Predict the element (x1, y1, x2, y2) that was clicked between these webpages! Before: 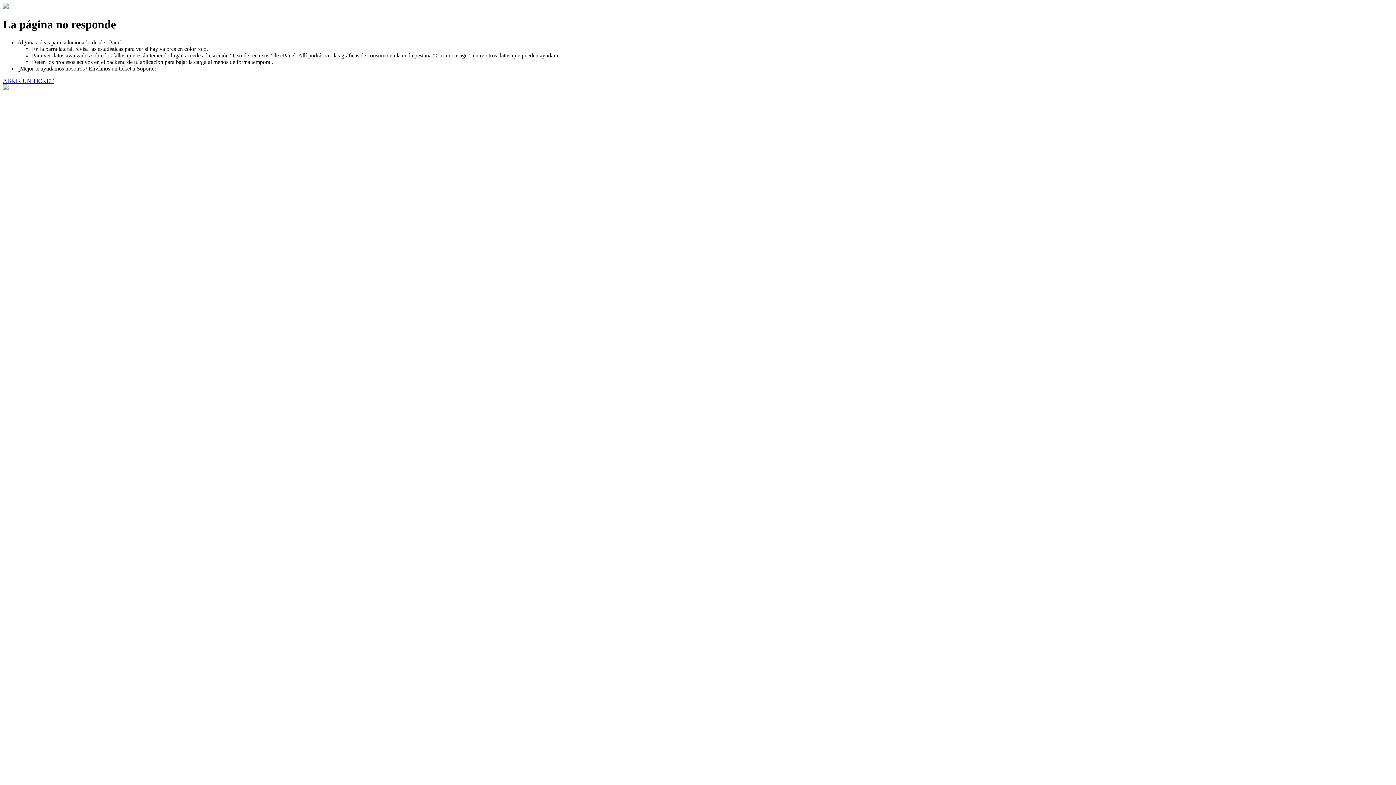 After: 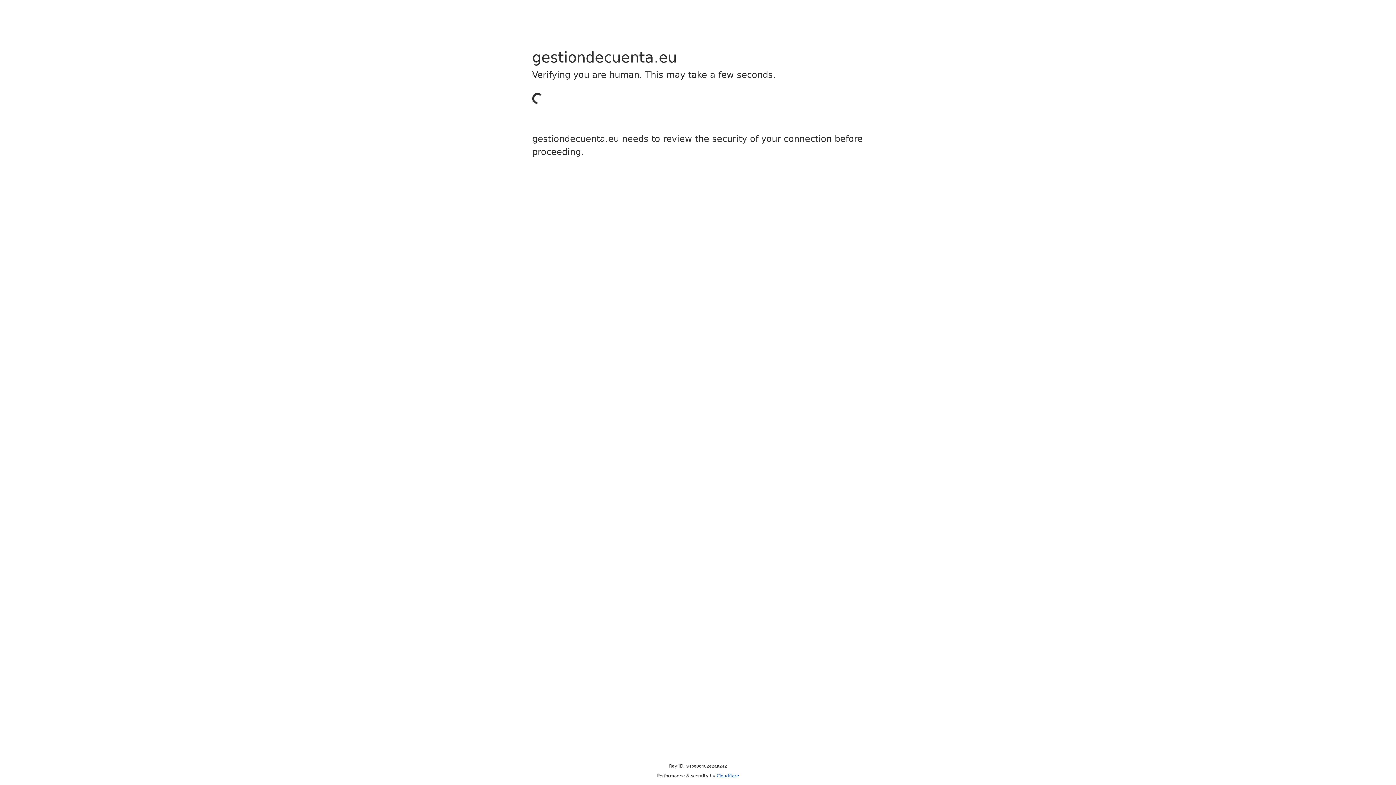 Action: label: ABRIR UN TICKET bbox: (2, 77, 53, 83)